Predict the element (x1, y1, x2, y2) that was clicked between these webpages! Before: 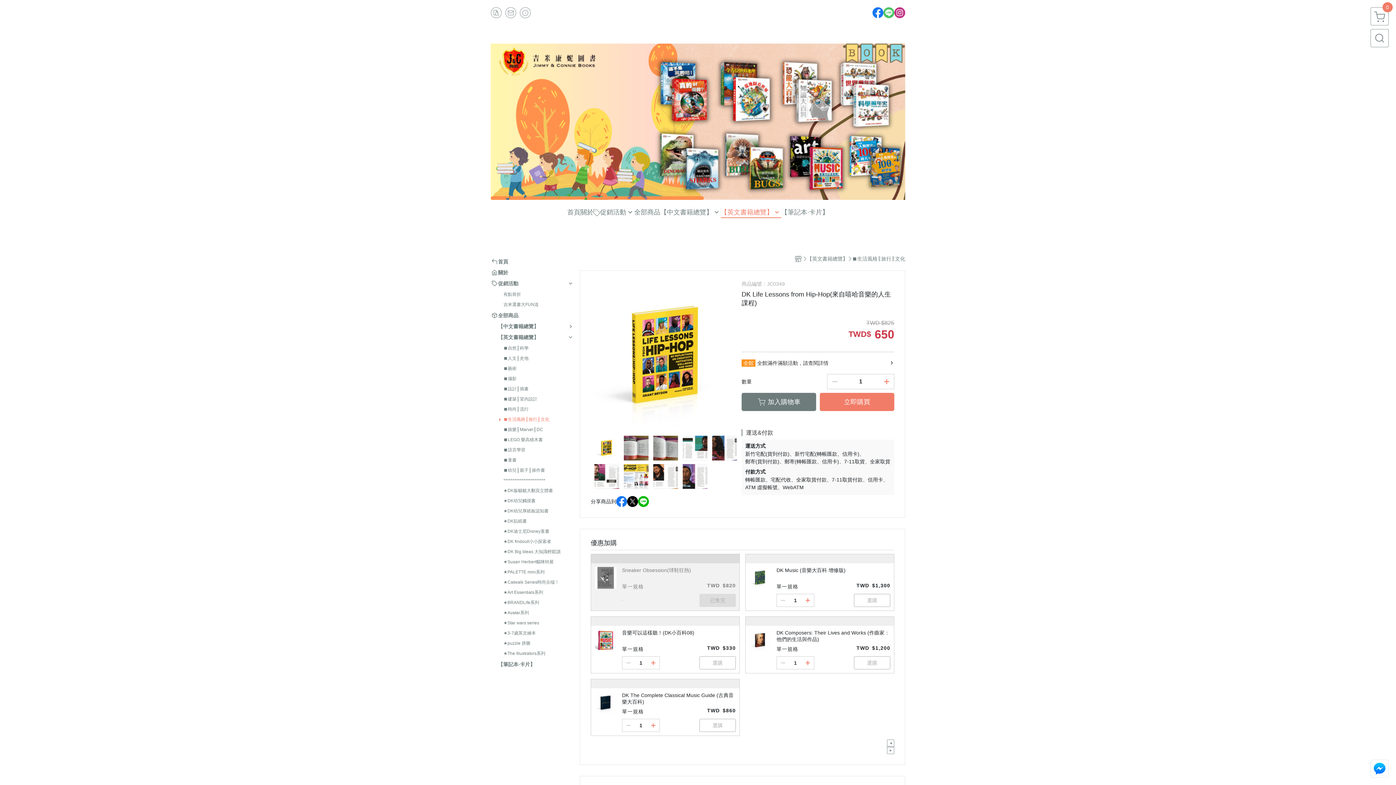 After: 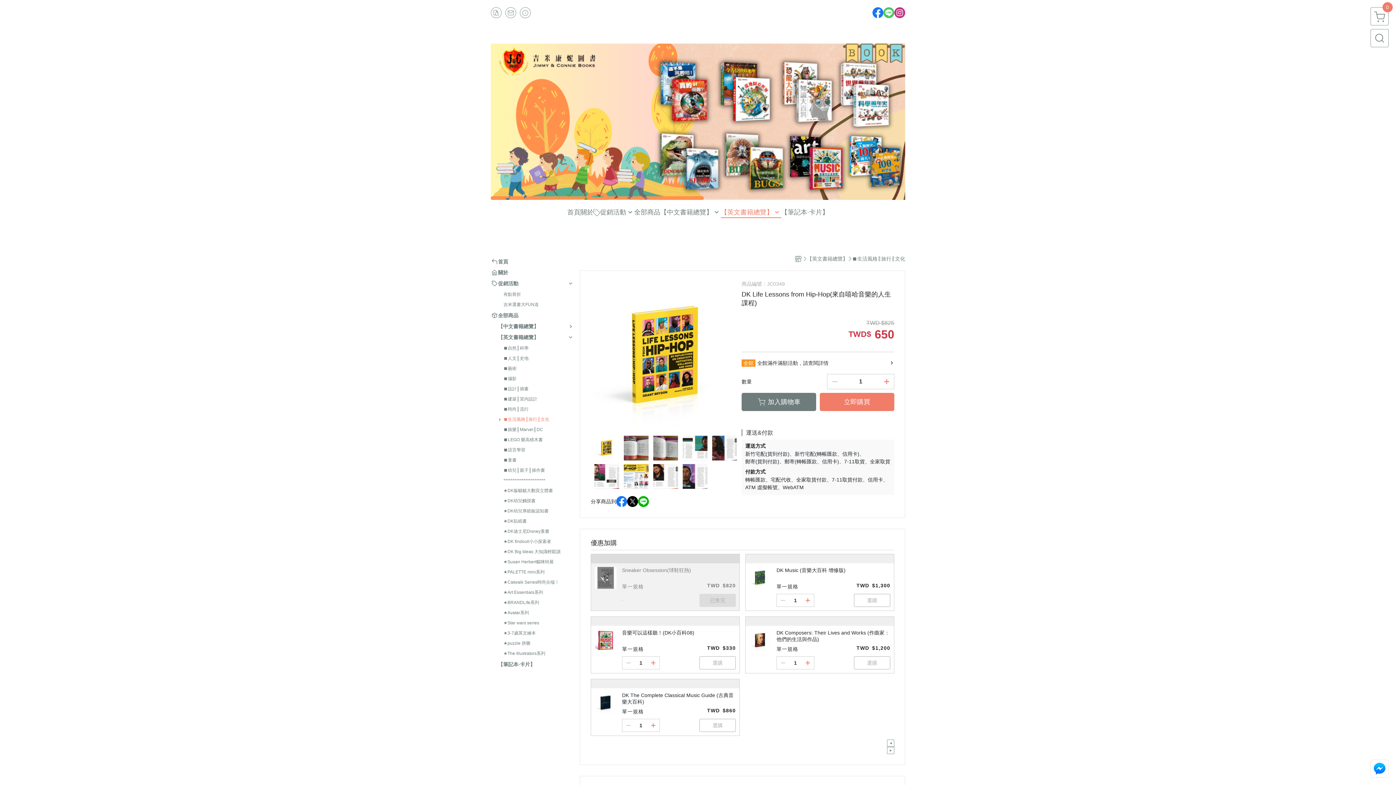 Action: bbox: (887, 740, 894, 747)